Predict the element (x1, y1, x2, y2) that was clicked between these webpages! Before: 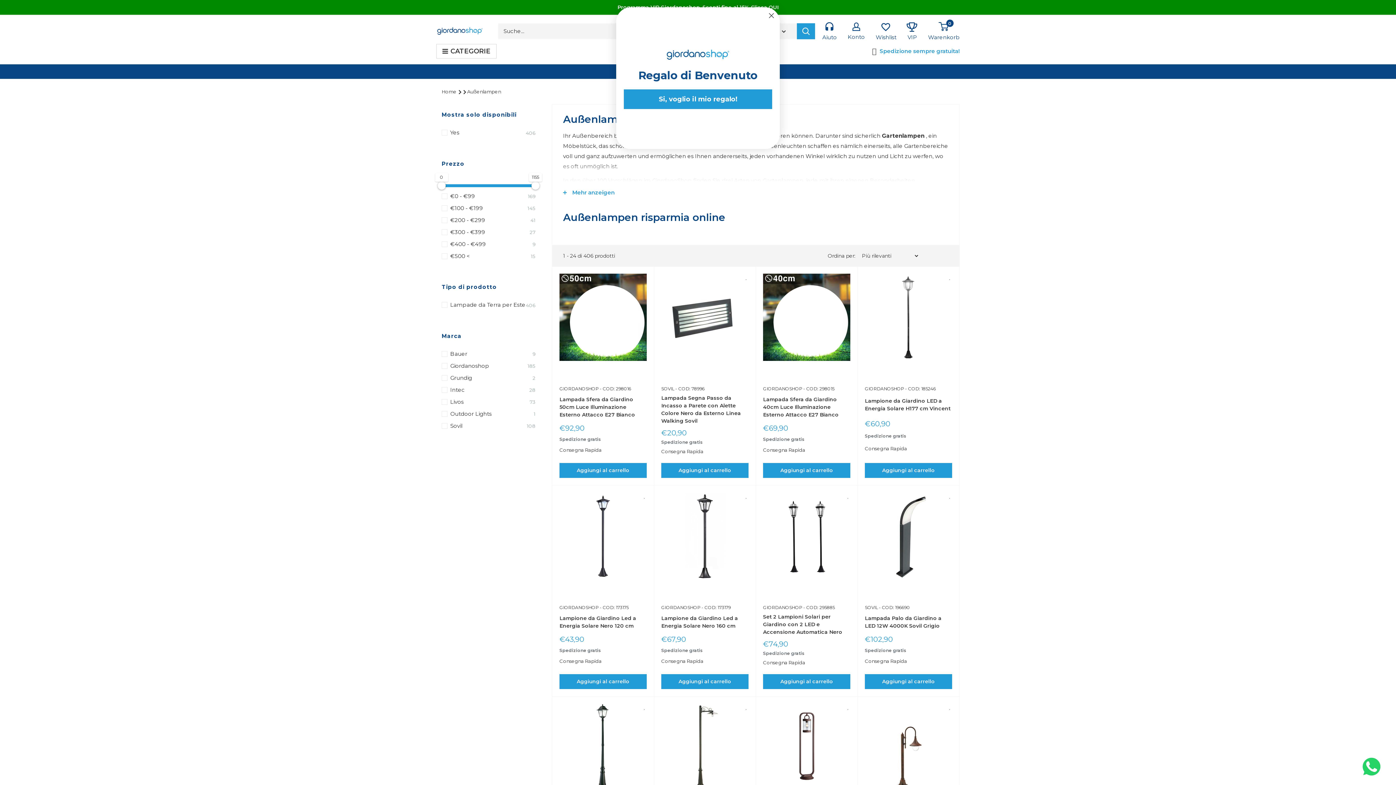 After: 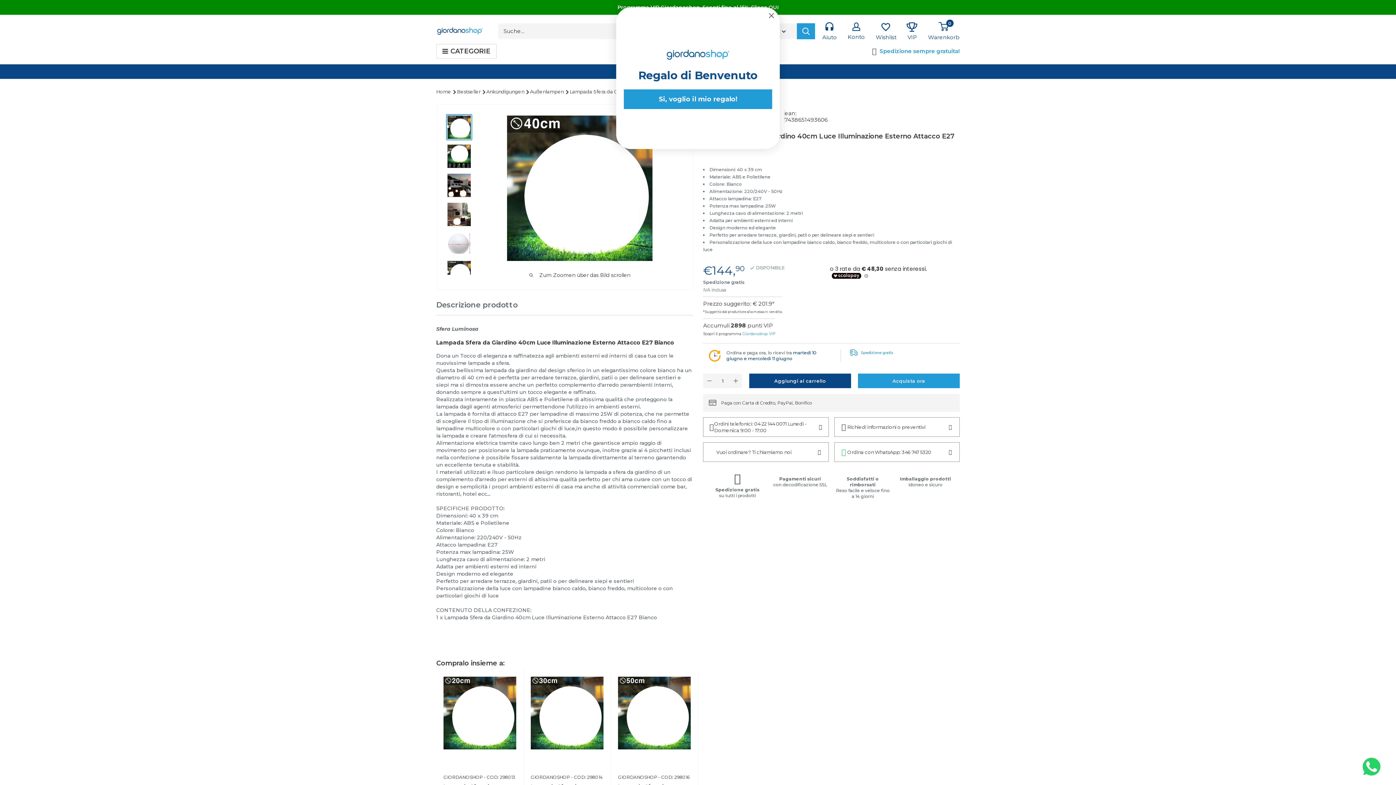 Action: label: Lampada Sfera da Giardino 40cm Luce Illuminazione Esterno Attacco E27 Bianco bbox: (763, 396, 850, 418)